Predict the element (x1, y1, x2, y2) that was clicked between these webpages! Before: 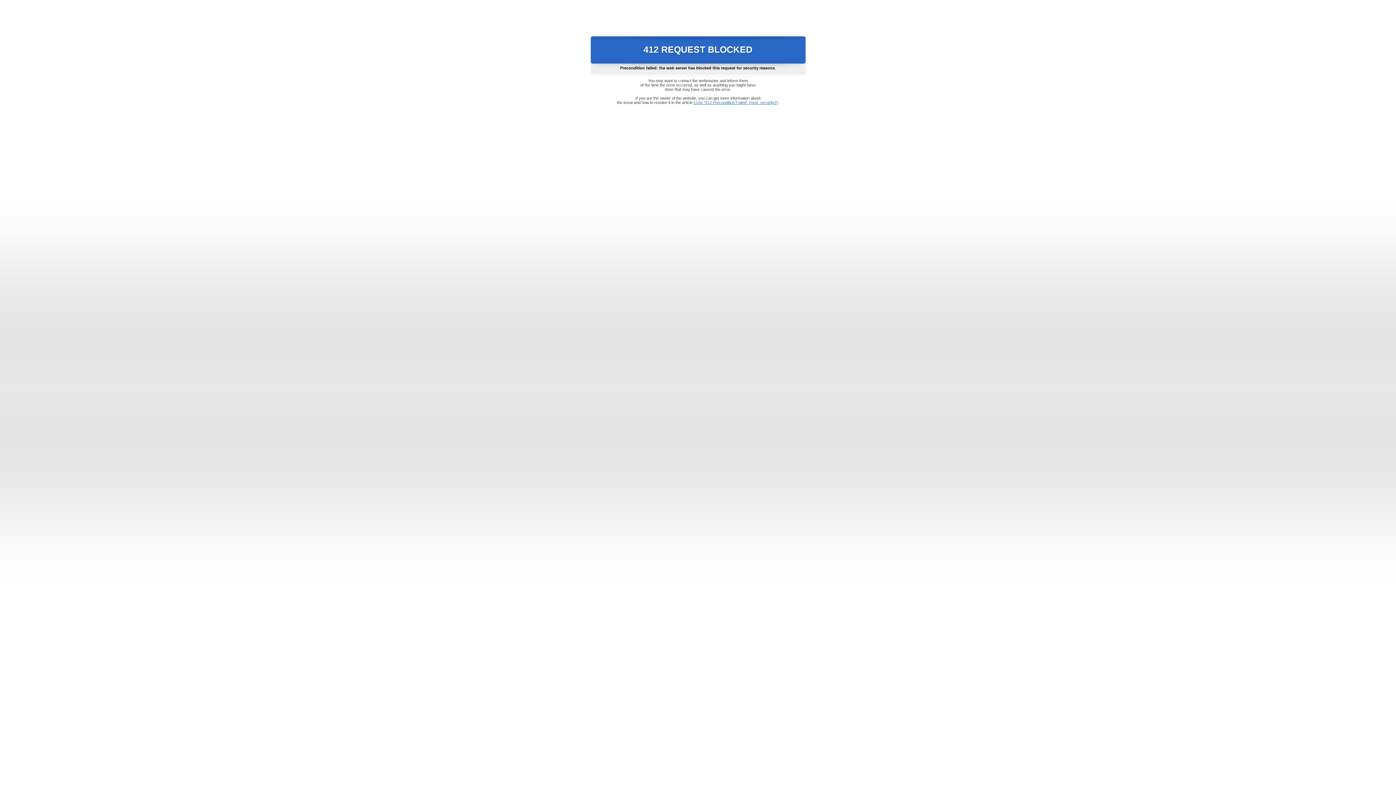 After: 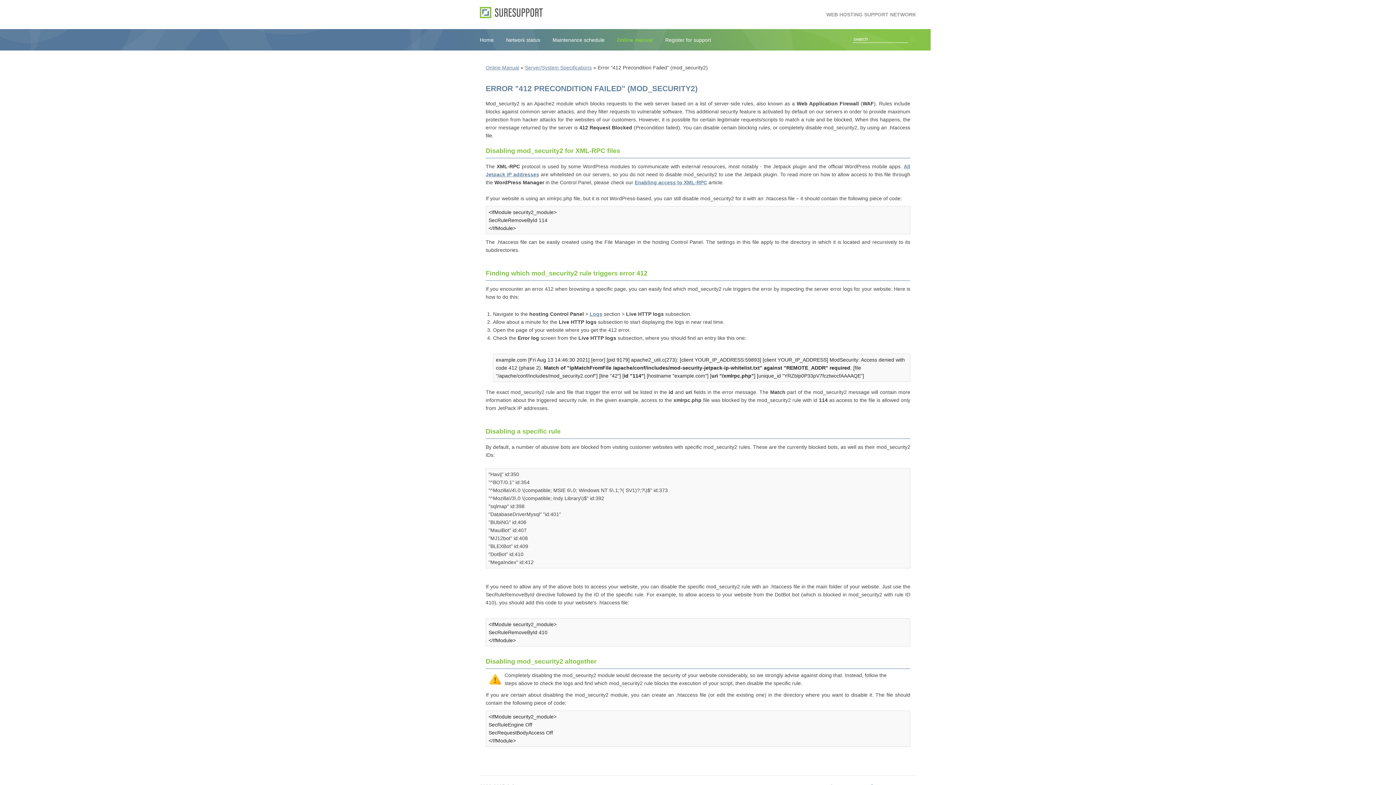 Action: label: Error "412 Precondition Failed" (mod_security2) bbox: (693, 100, 778, 104)